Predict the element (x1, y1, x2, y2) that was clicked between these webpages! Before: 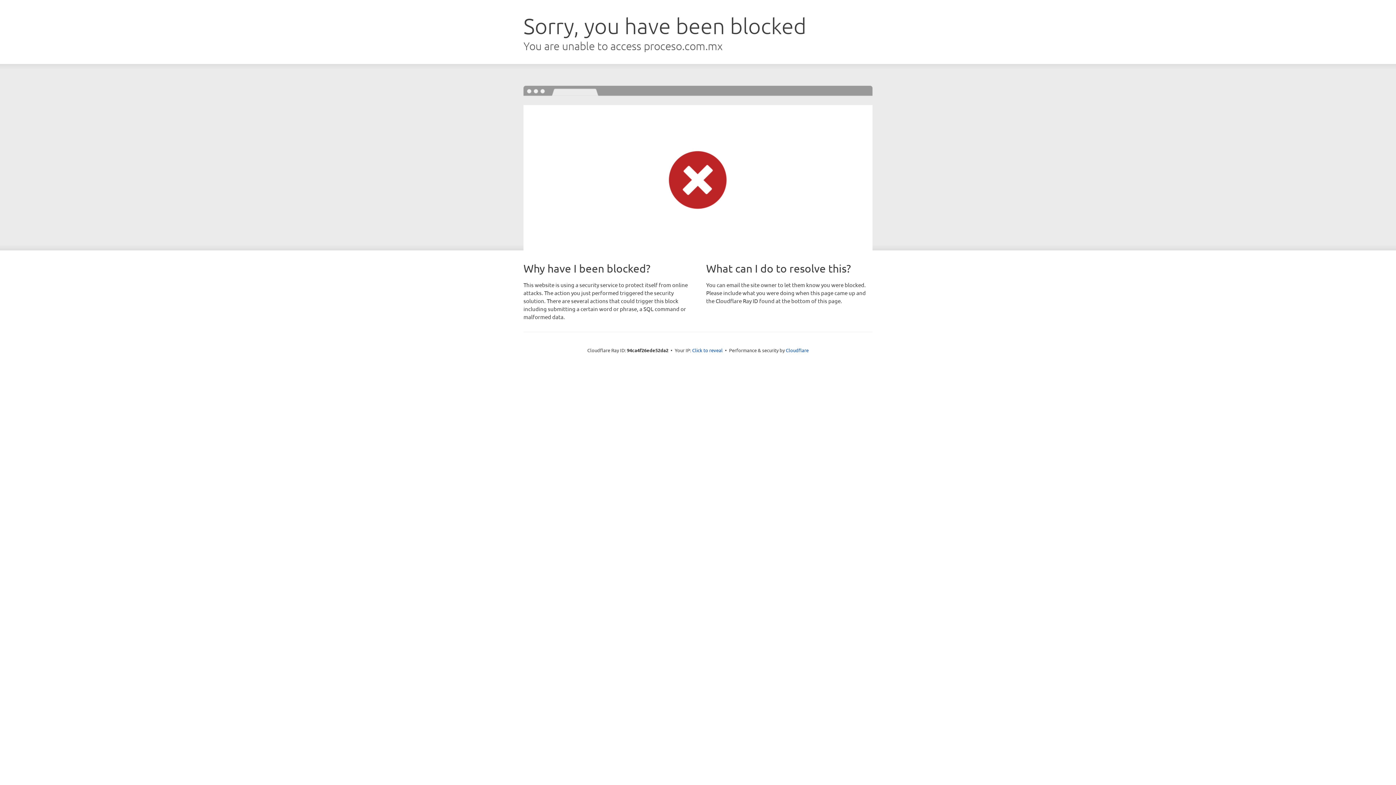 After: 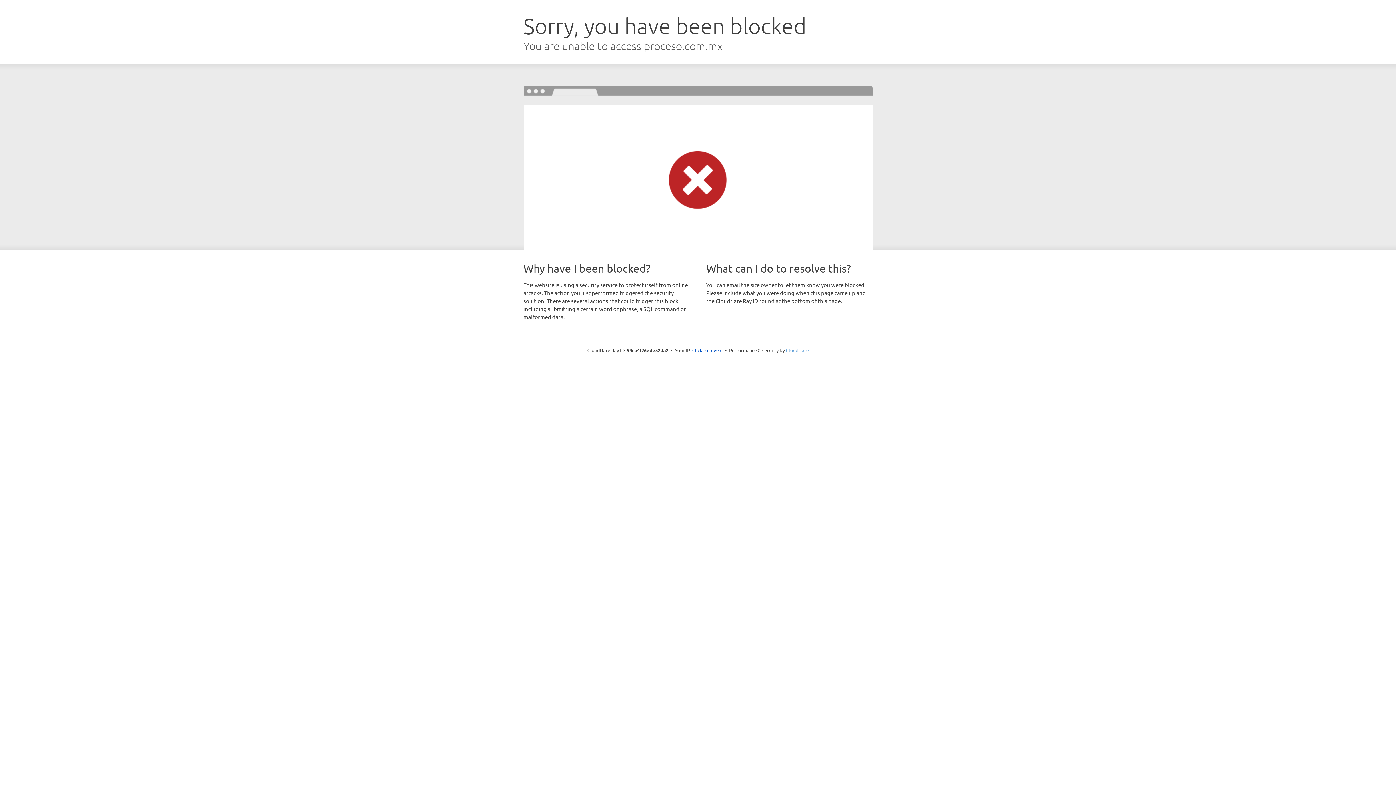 Action: label: Cloudflare bbox: (786, 347, 808, 353)